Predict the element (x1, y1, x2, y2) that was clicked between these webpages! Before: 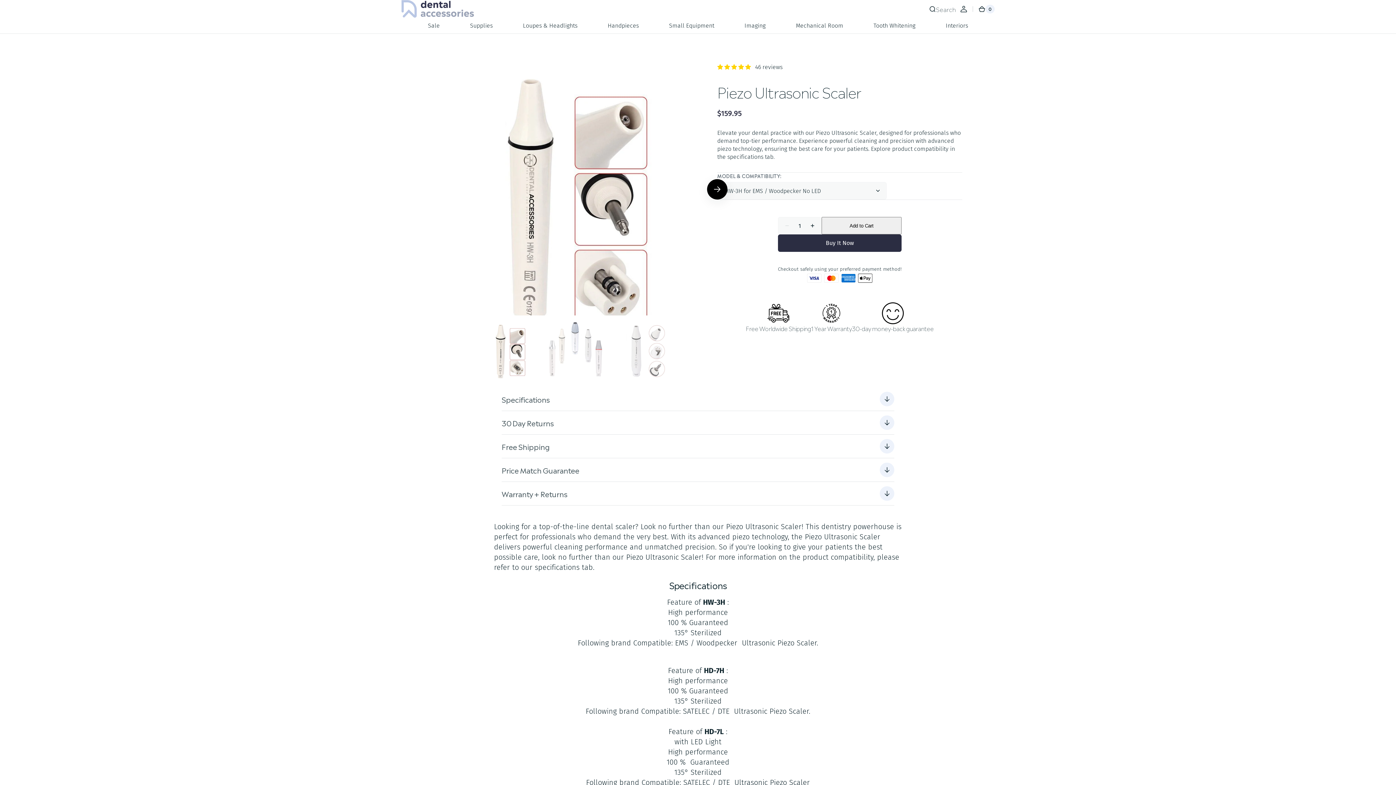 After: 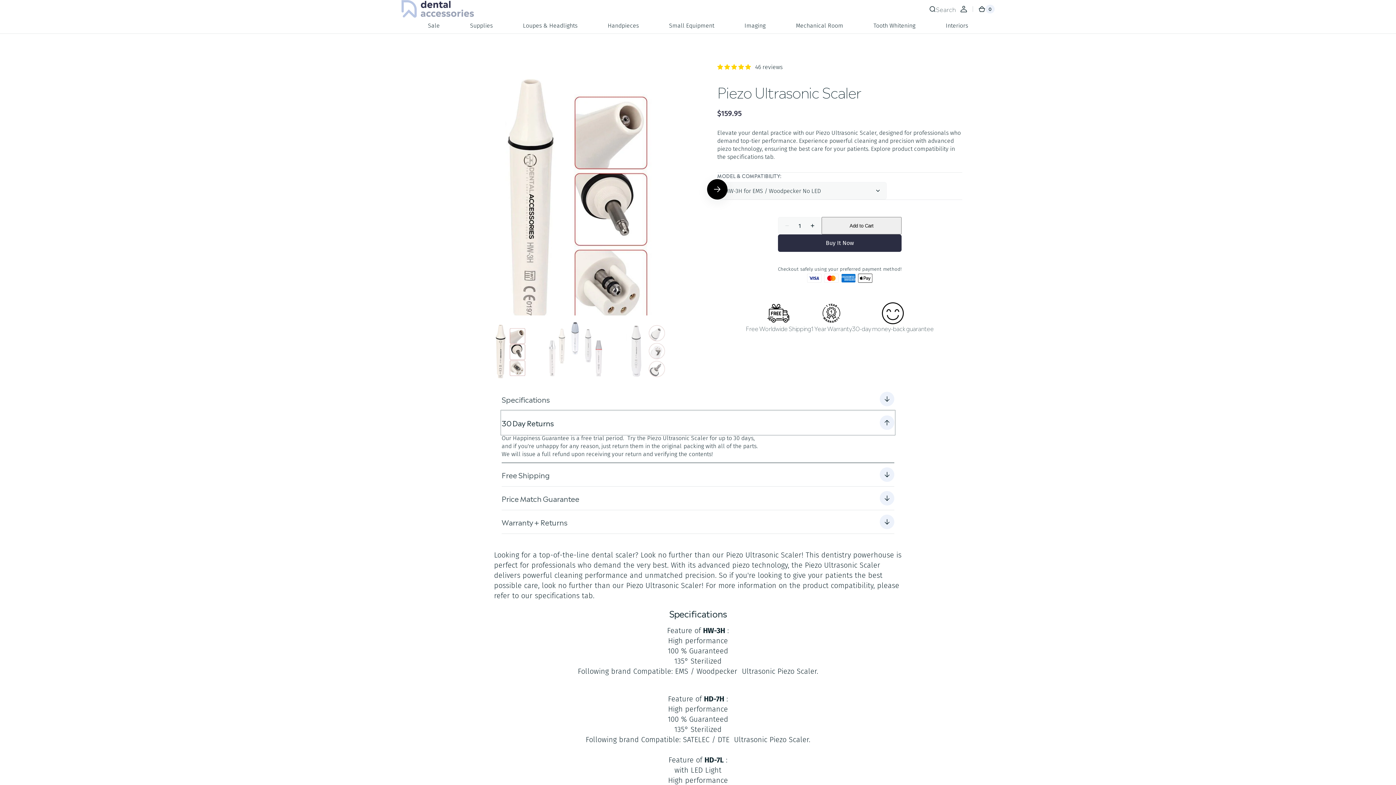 Action: bbox: (501, 411, 894, 434) label: 30 Day Returns